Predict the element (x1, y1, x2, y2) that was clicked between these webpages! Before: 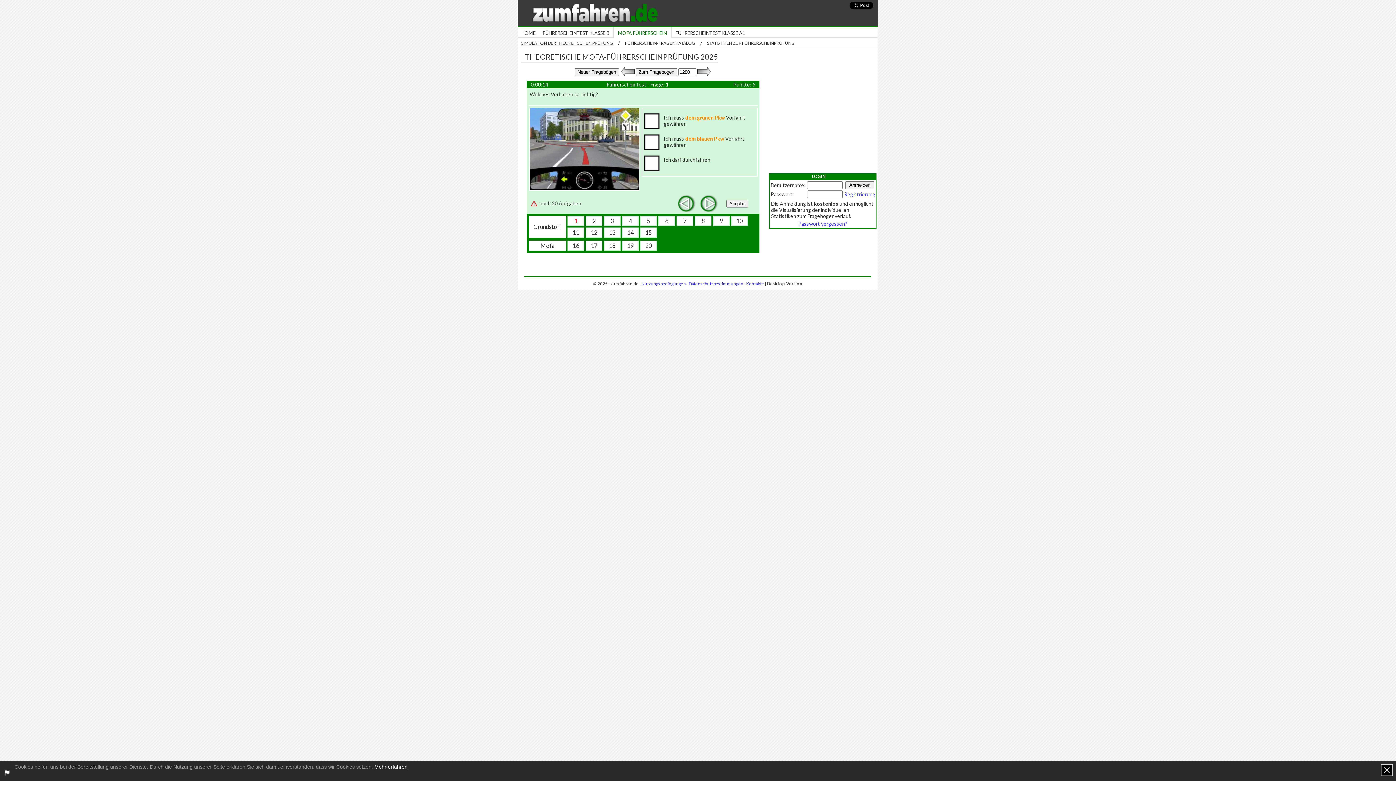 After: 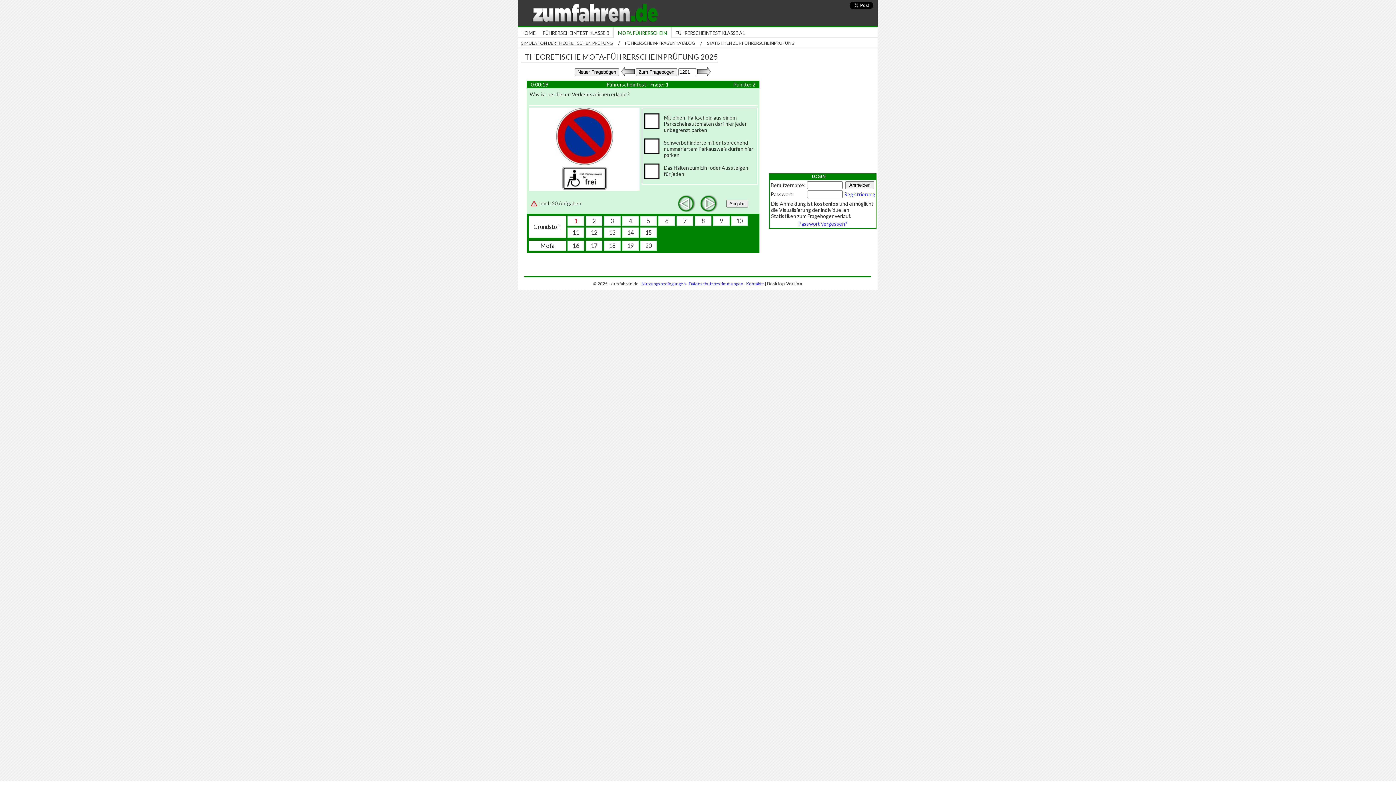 Action: bbox: (697, 68, 711, 74)